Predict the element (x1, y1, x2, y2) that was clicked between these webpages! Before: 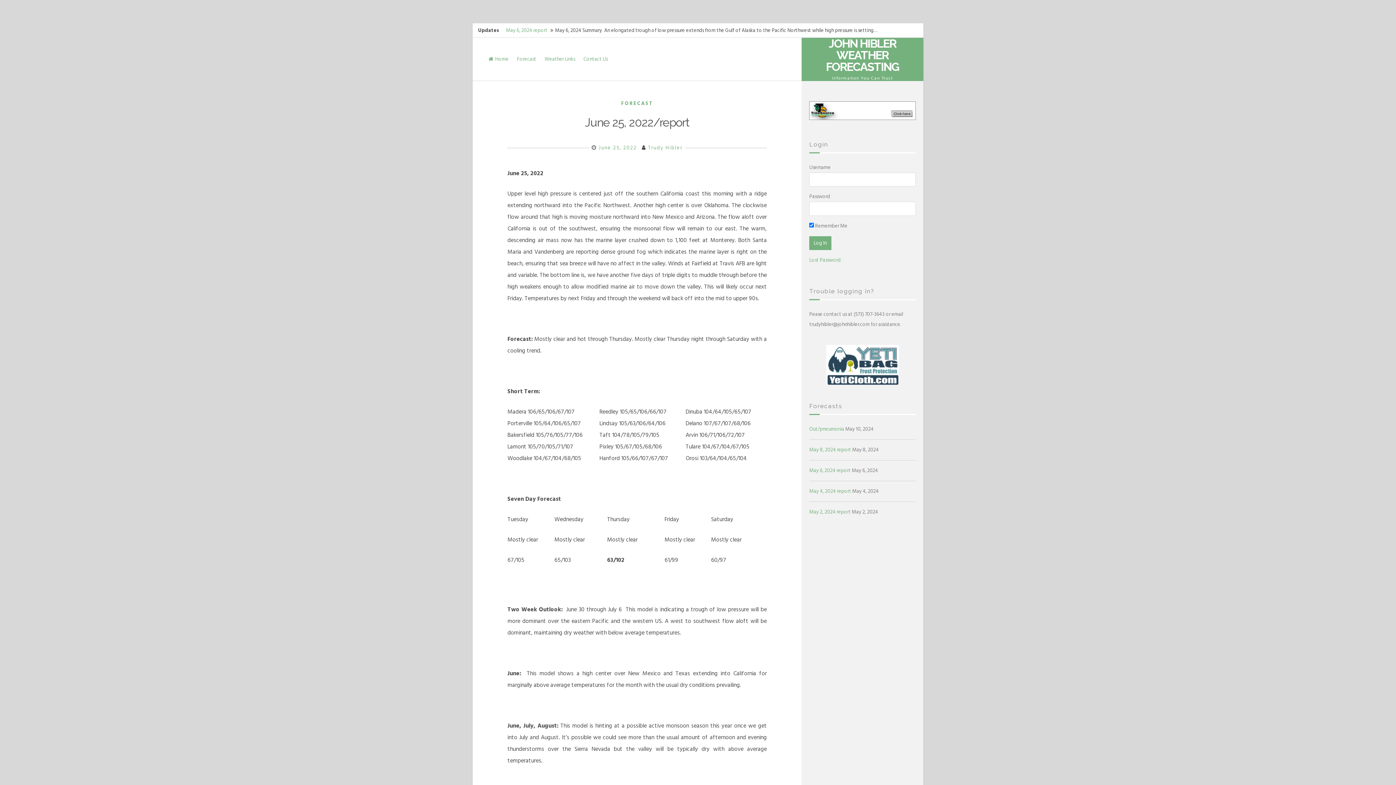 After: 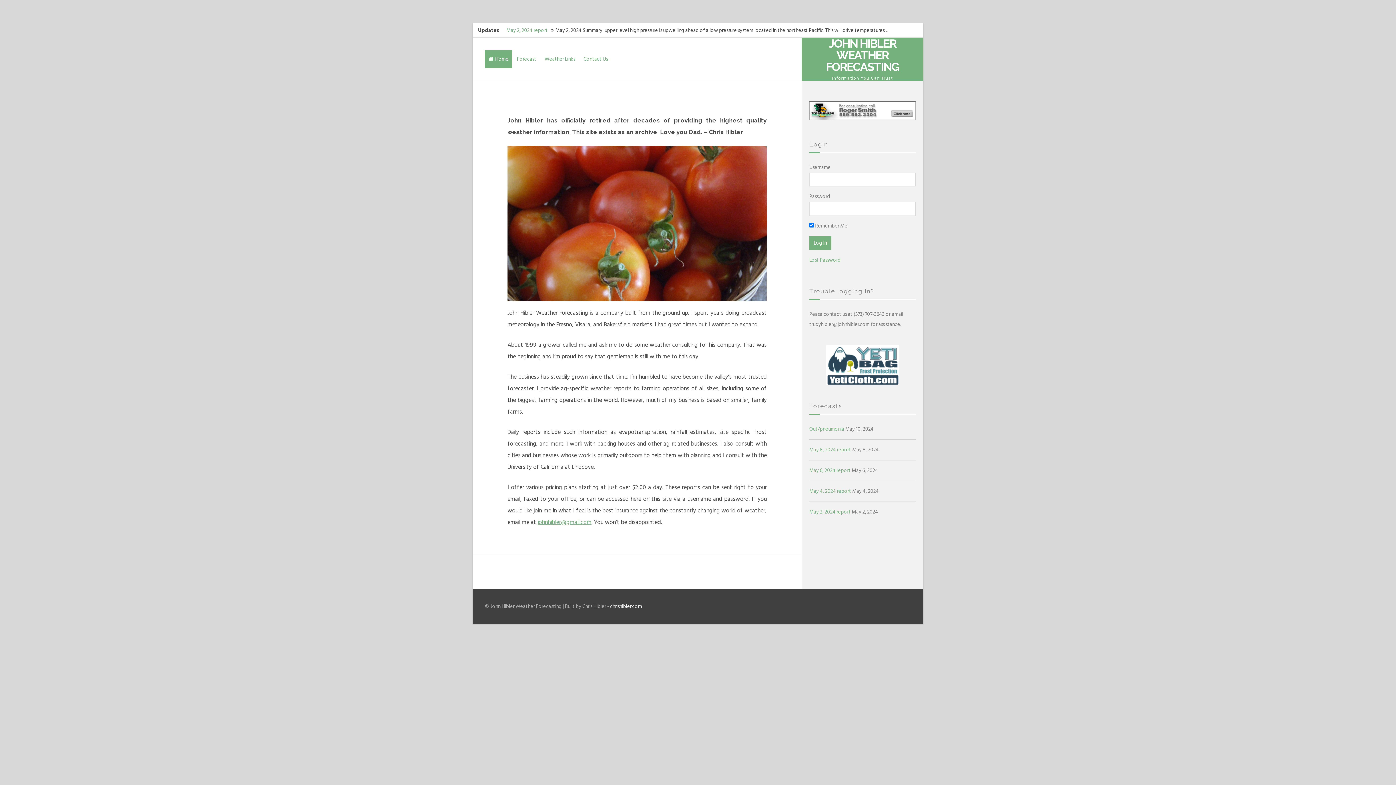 Action: bbox: (826, 36, 899, 73) label: JOHN HIBLER WEATHER FORECASTING